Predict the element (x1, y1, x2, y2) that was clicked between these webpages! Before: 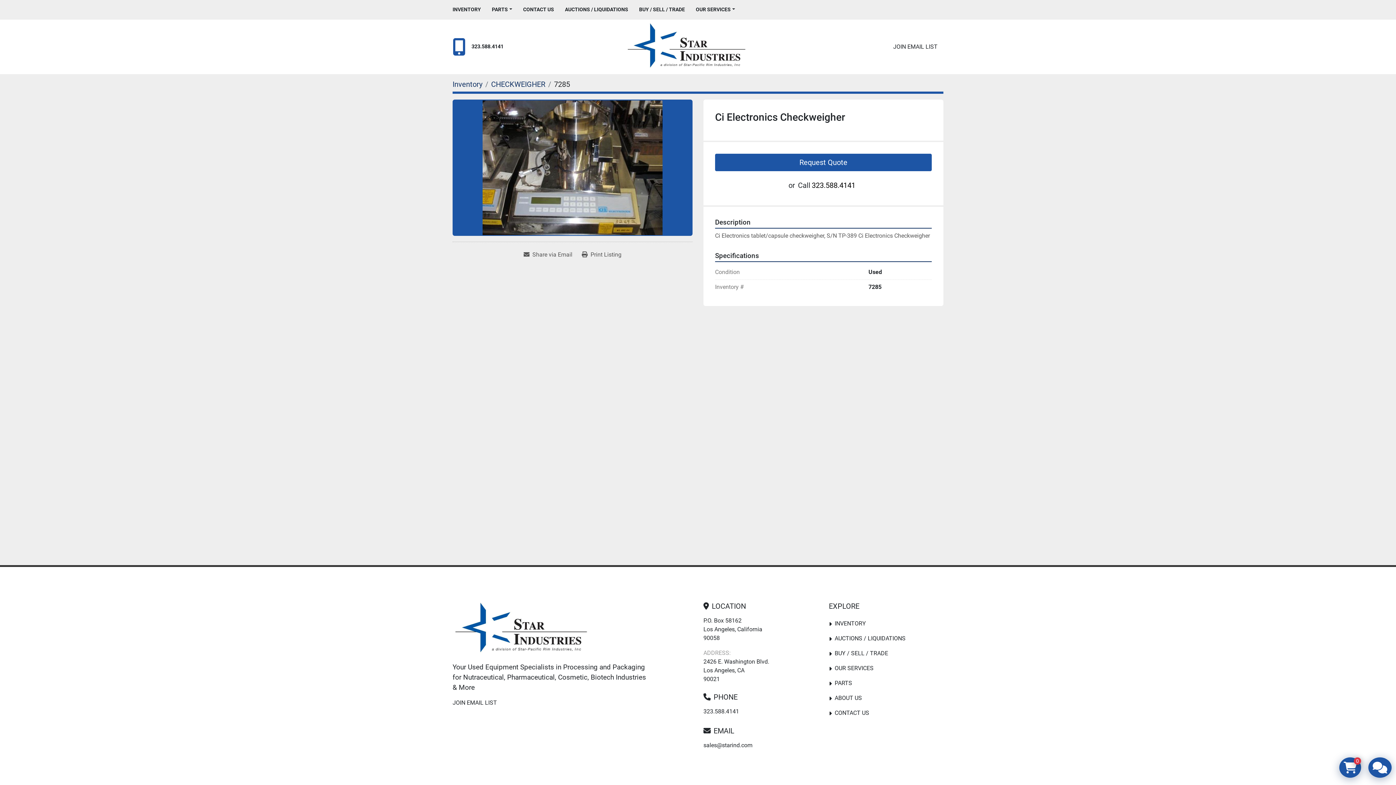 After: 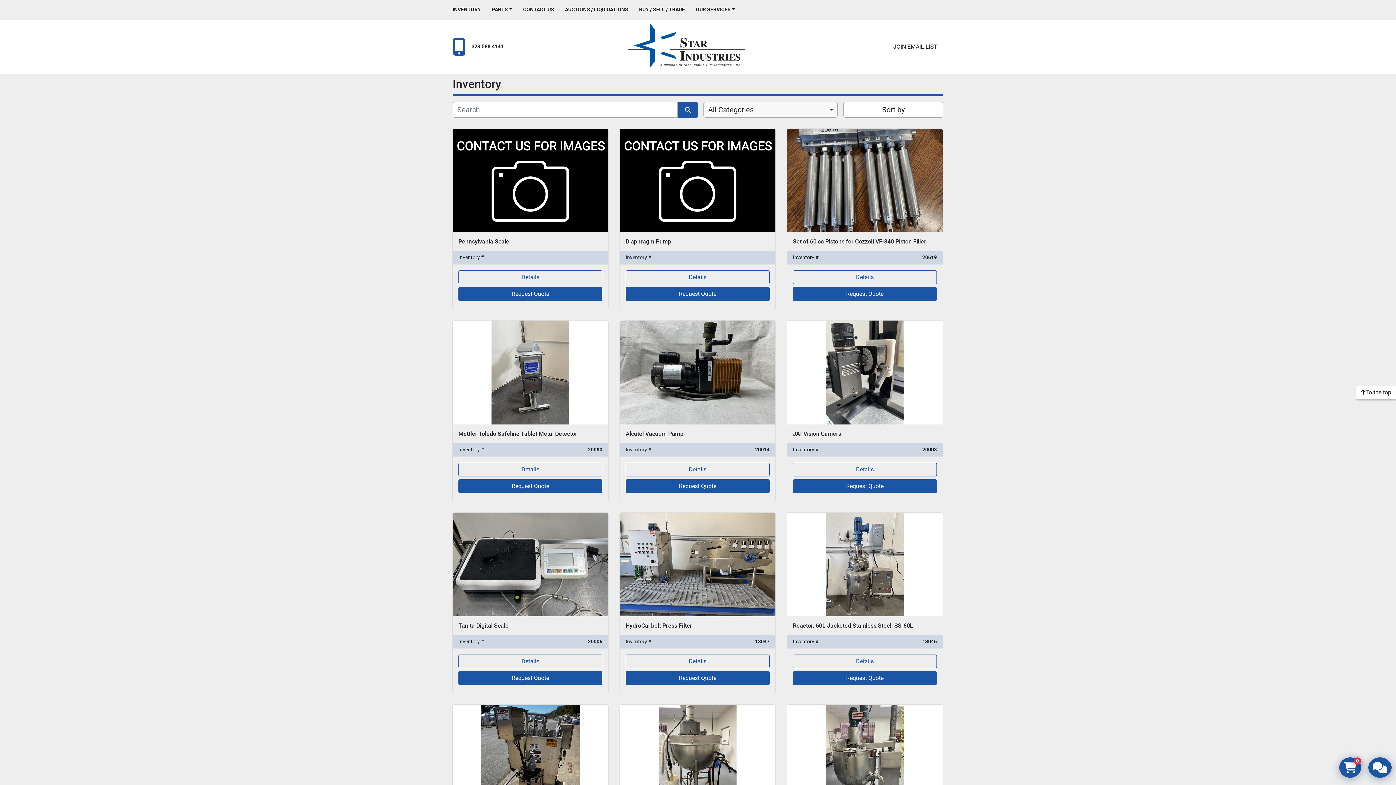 Action: bbox: (452, 5, 481, 13) label: INVENTORY